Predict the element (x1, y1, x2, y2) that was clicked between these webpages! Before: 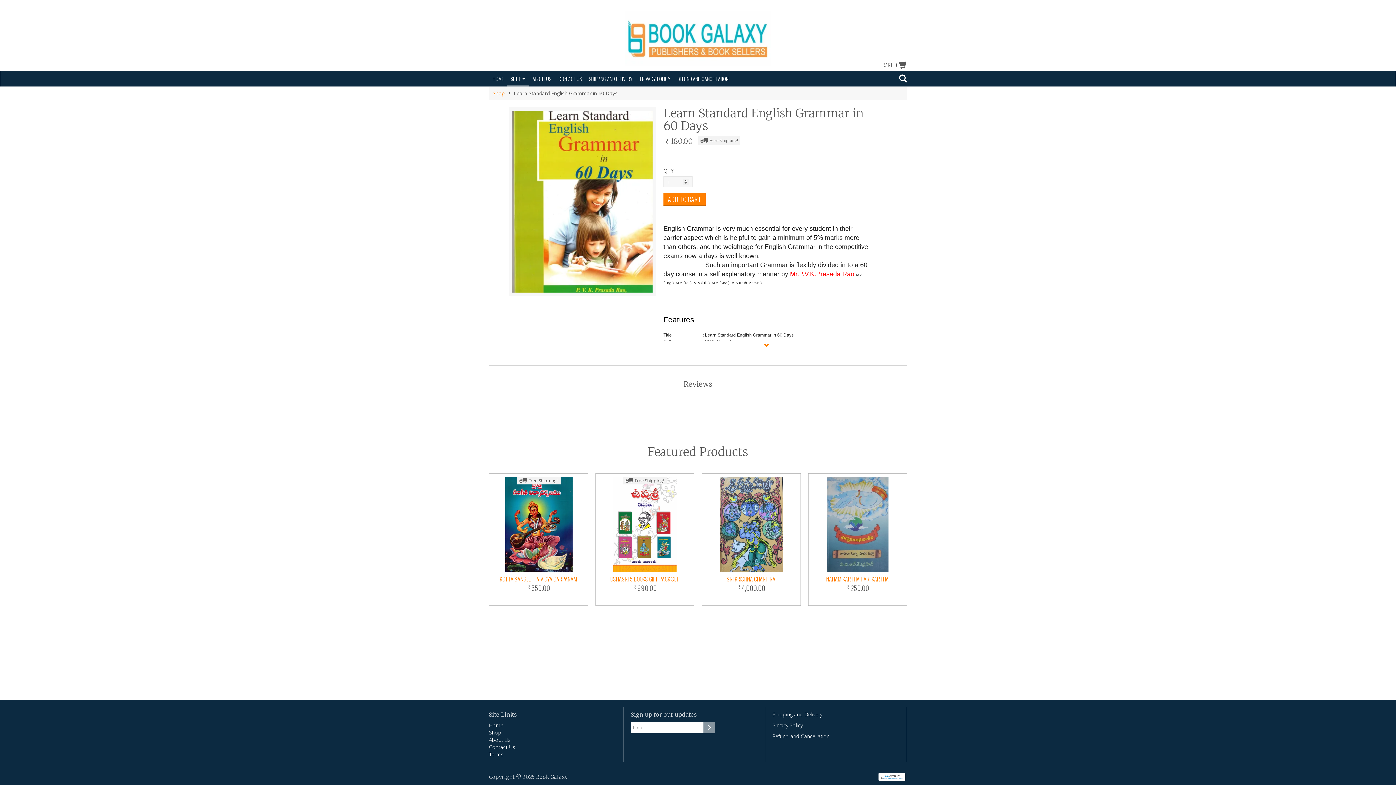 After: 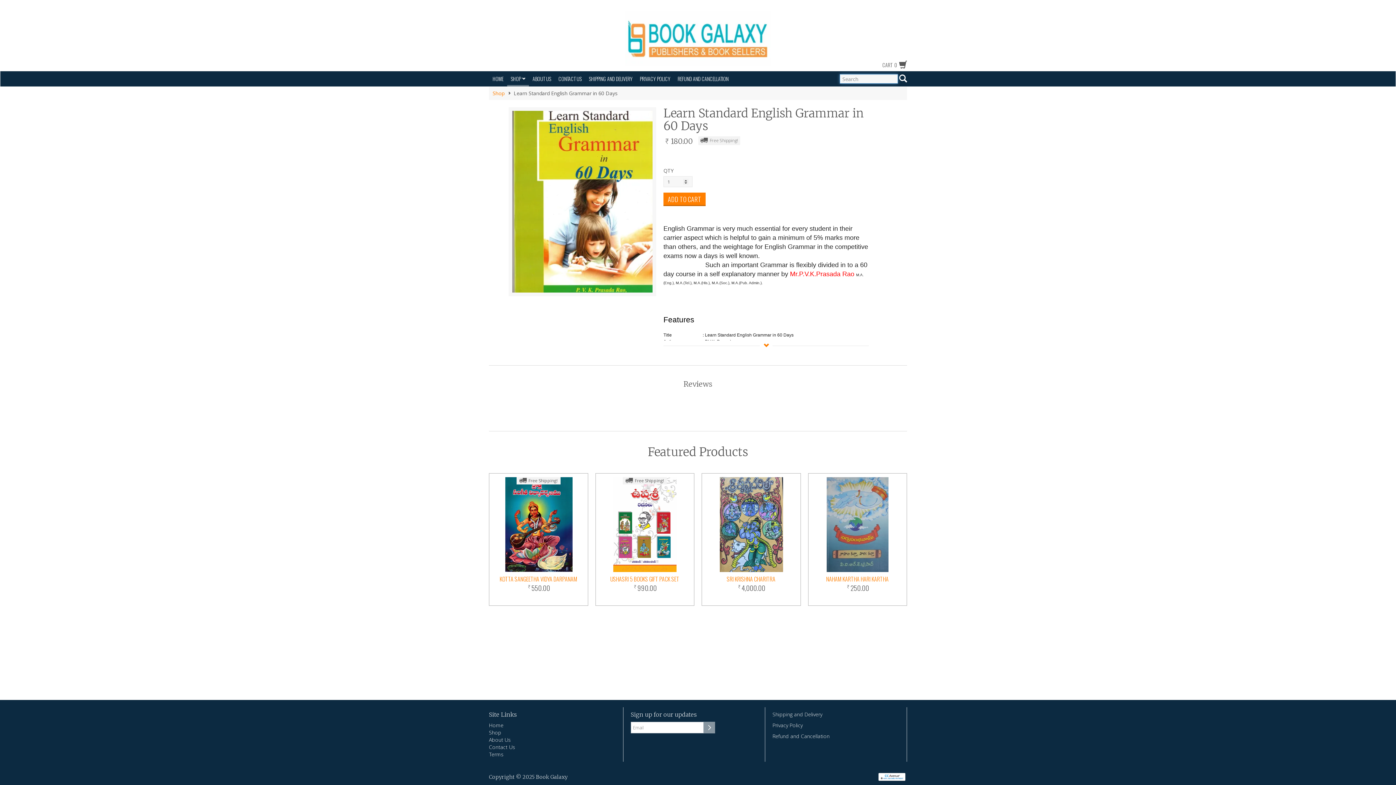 Action: bbox: (899, 74, 907, 84)